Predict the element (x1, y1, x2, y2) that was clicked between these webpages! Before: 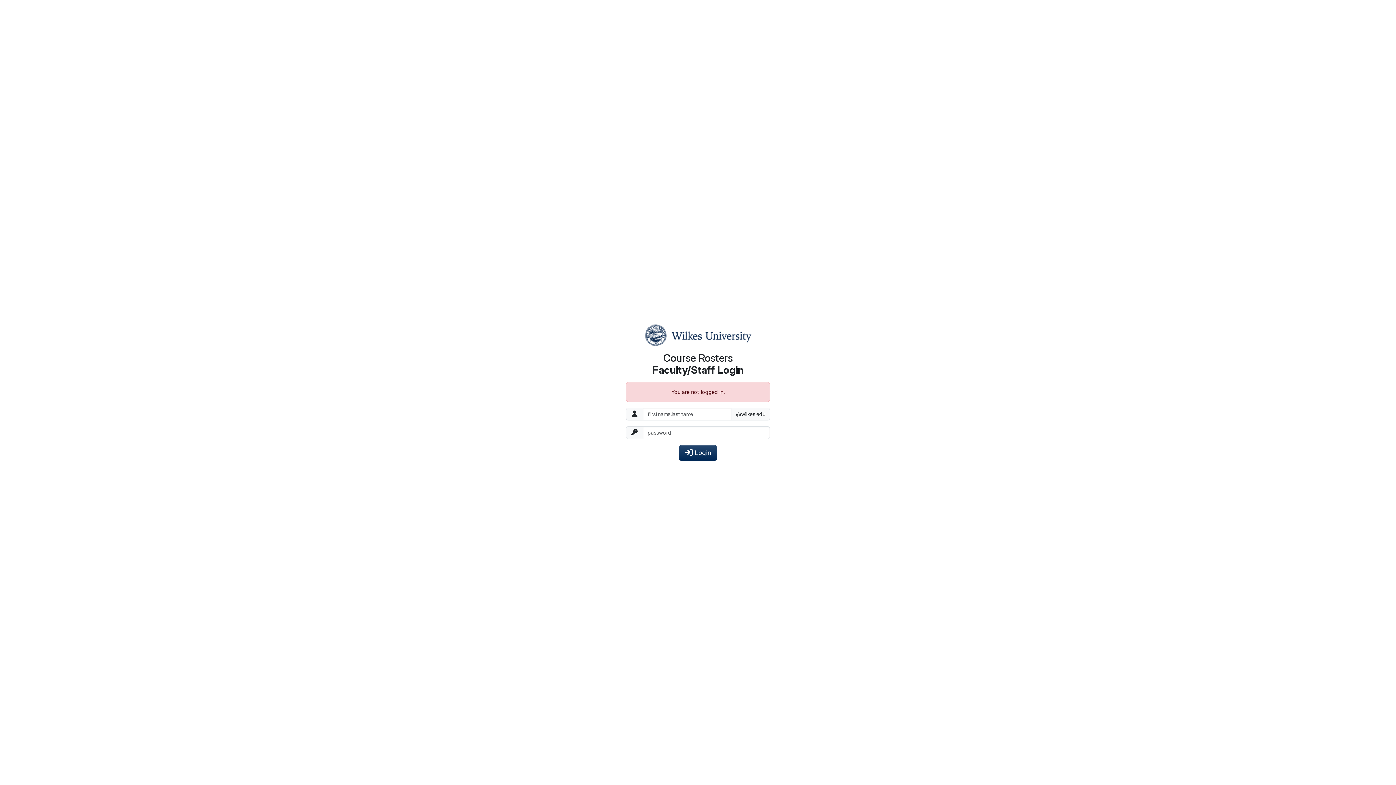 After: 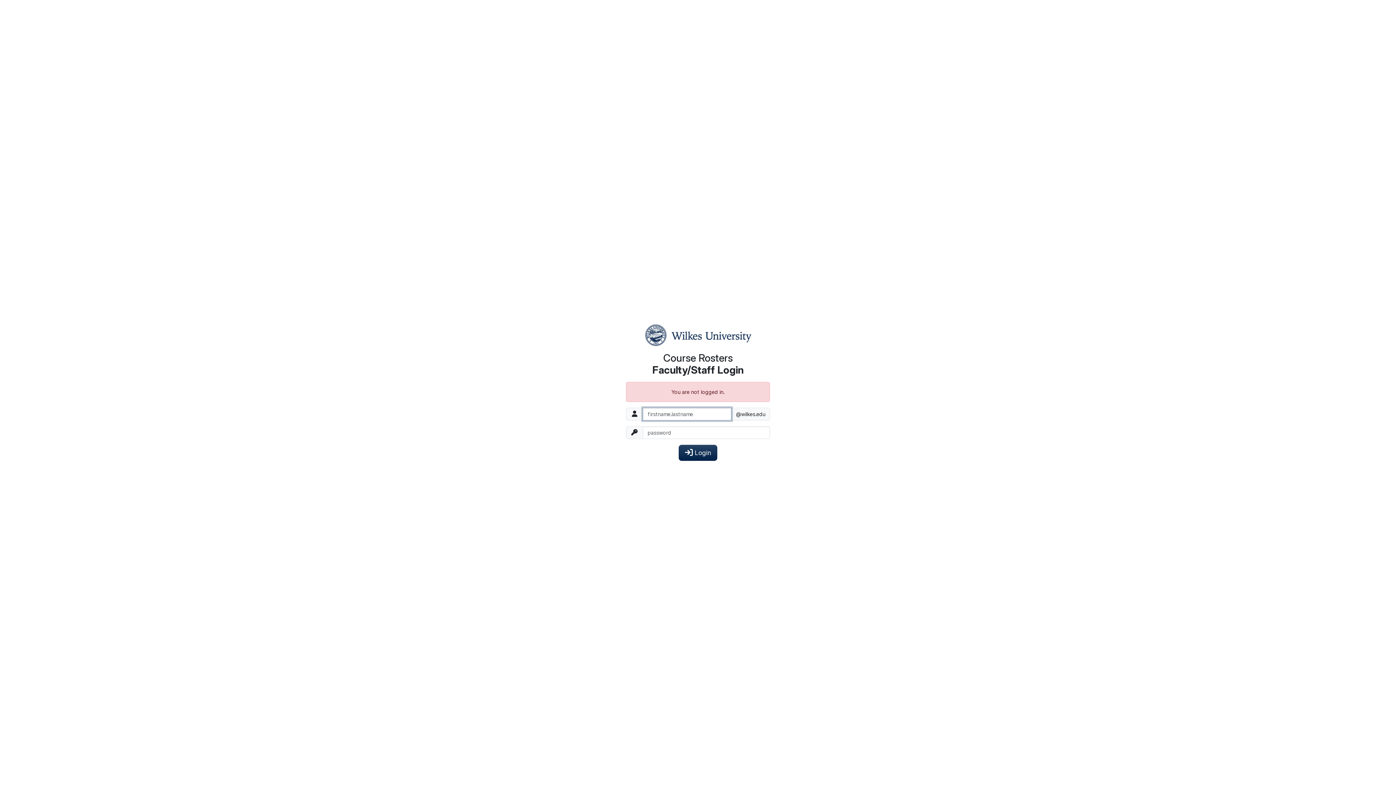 Action: bbox: (678, 444, 717, 460) label:  Login